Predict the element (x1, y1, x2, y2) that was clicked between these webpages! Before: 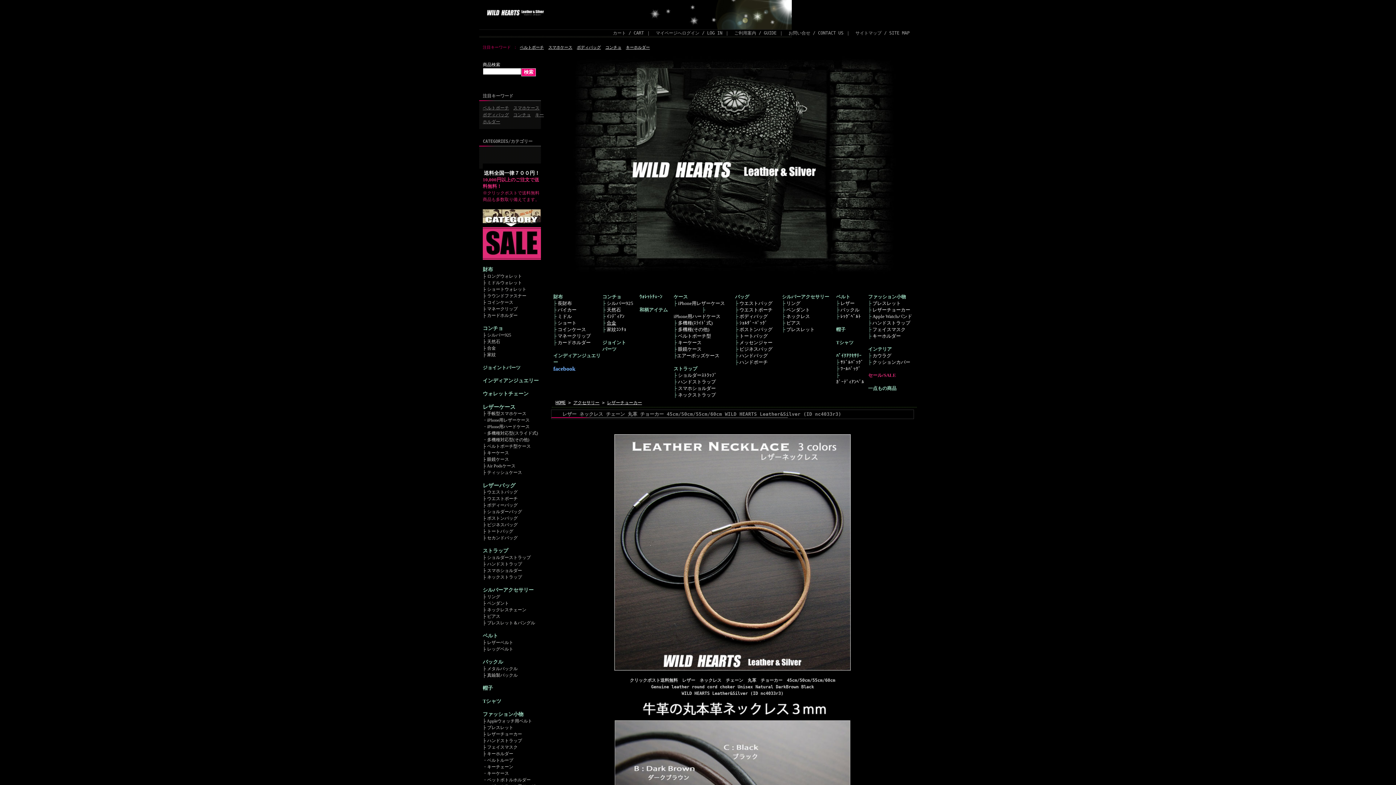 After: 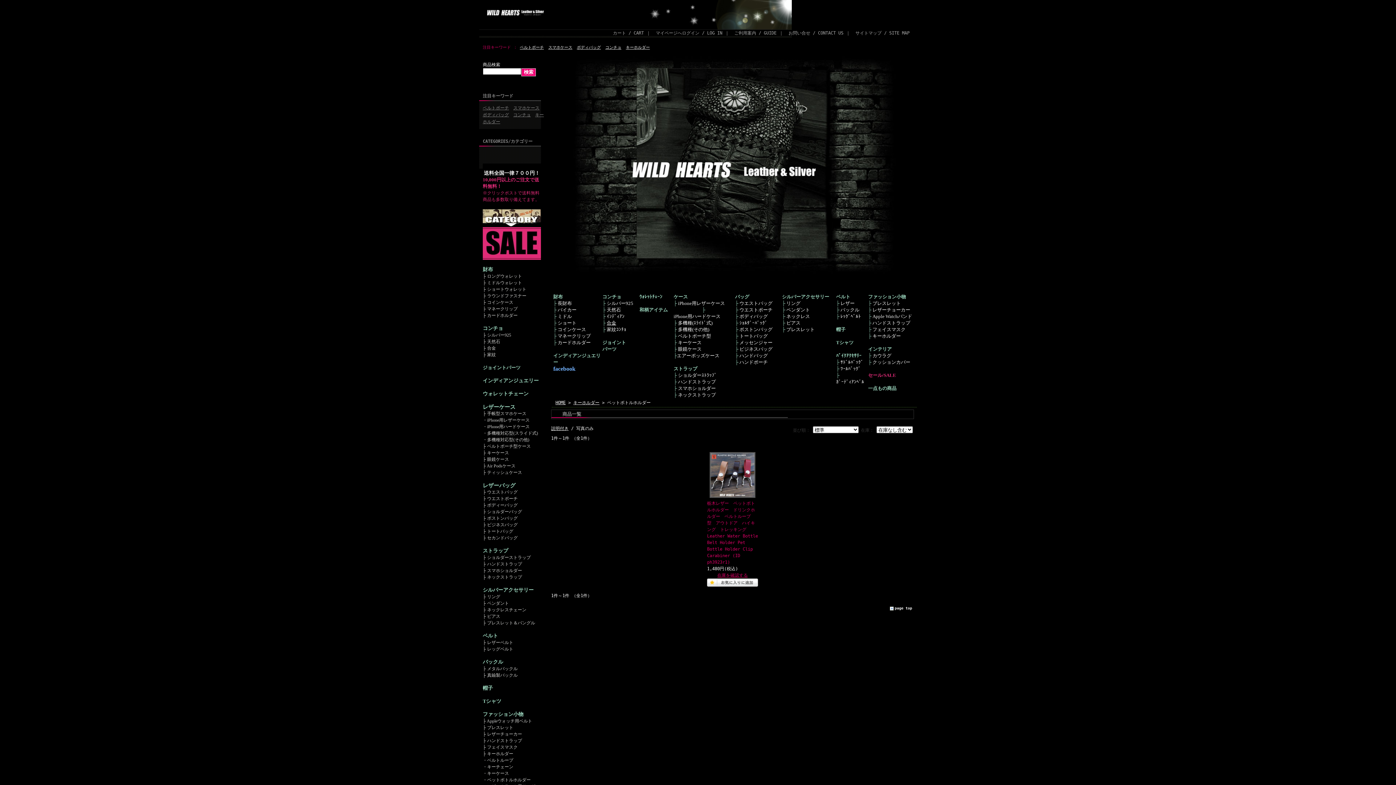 Action: label: ・ペットボトルホルダー bbox: (482, 777, 530, 783)